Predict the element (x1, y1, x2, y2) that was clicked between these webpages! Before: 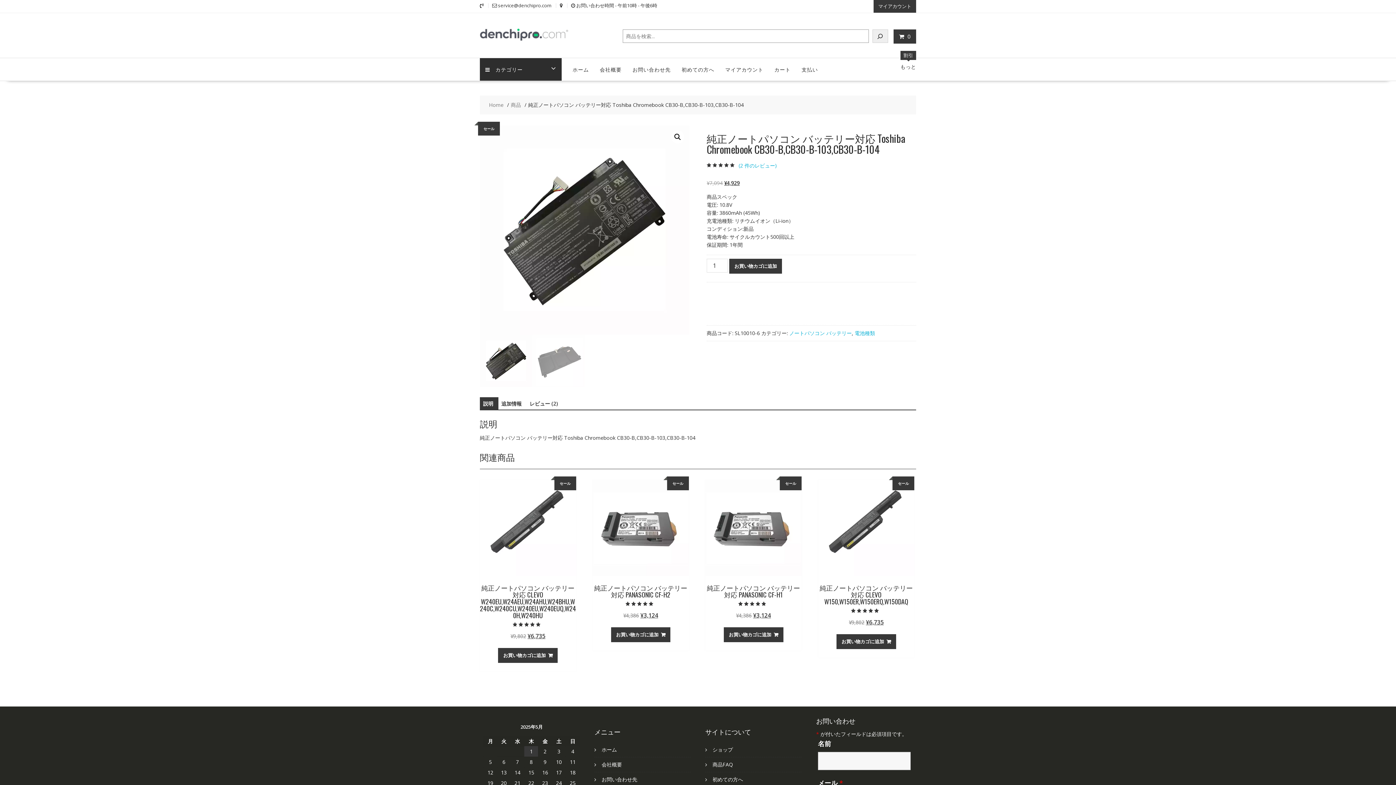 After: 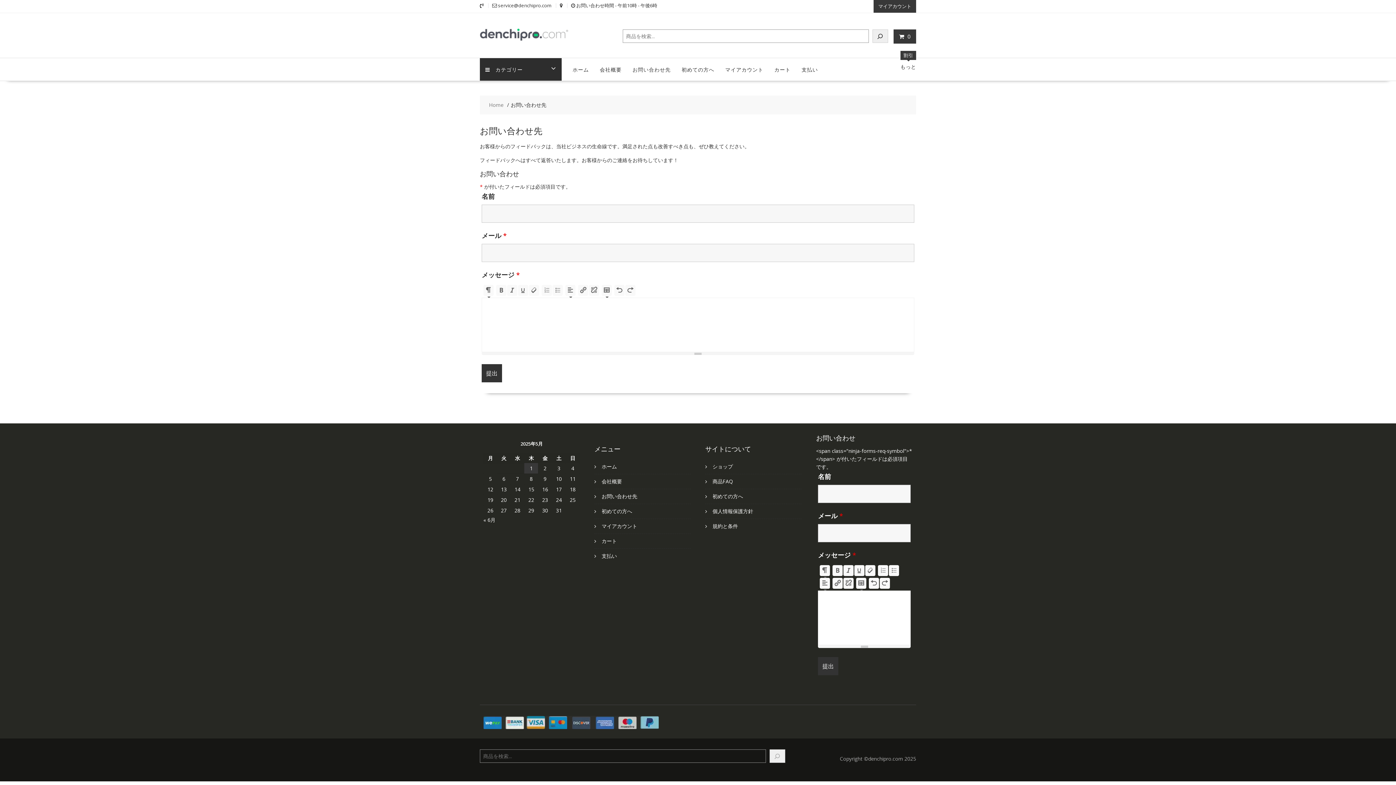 Action: bbox: (601, 776, 637, 783) label: お問い合わせ先